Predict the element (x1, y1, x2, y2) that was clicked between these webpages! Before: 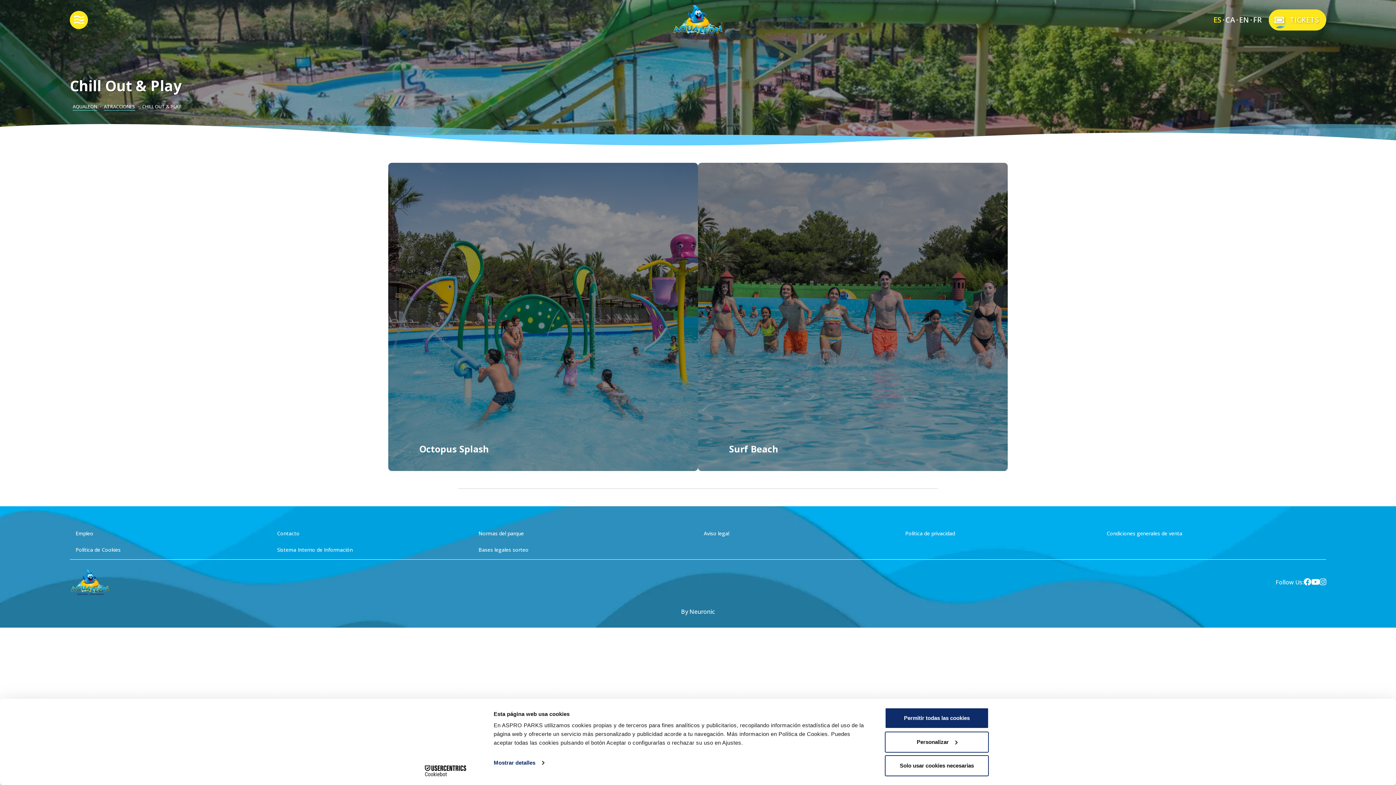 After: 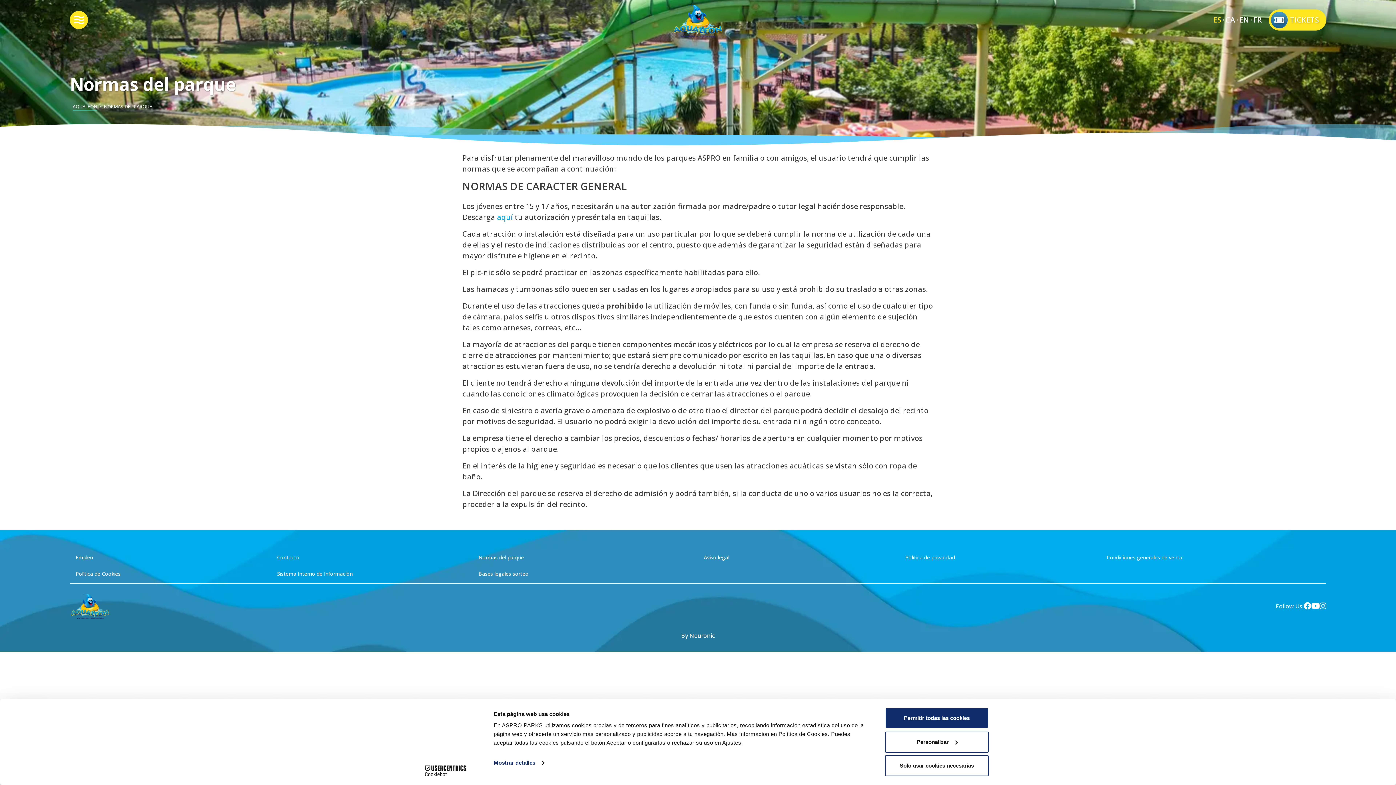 Action: label: Normas del parque bbox: (475, 526, 677, 540)